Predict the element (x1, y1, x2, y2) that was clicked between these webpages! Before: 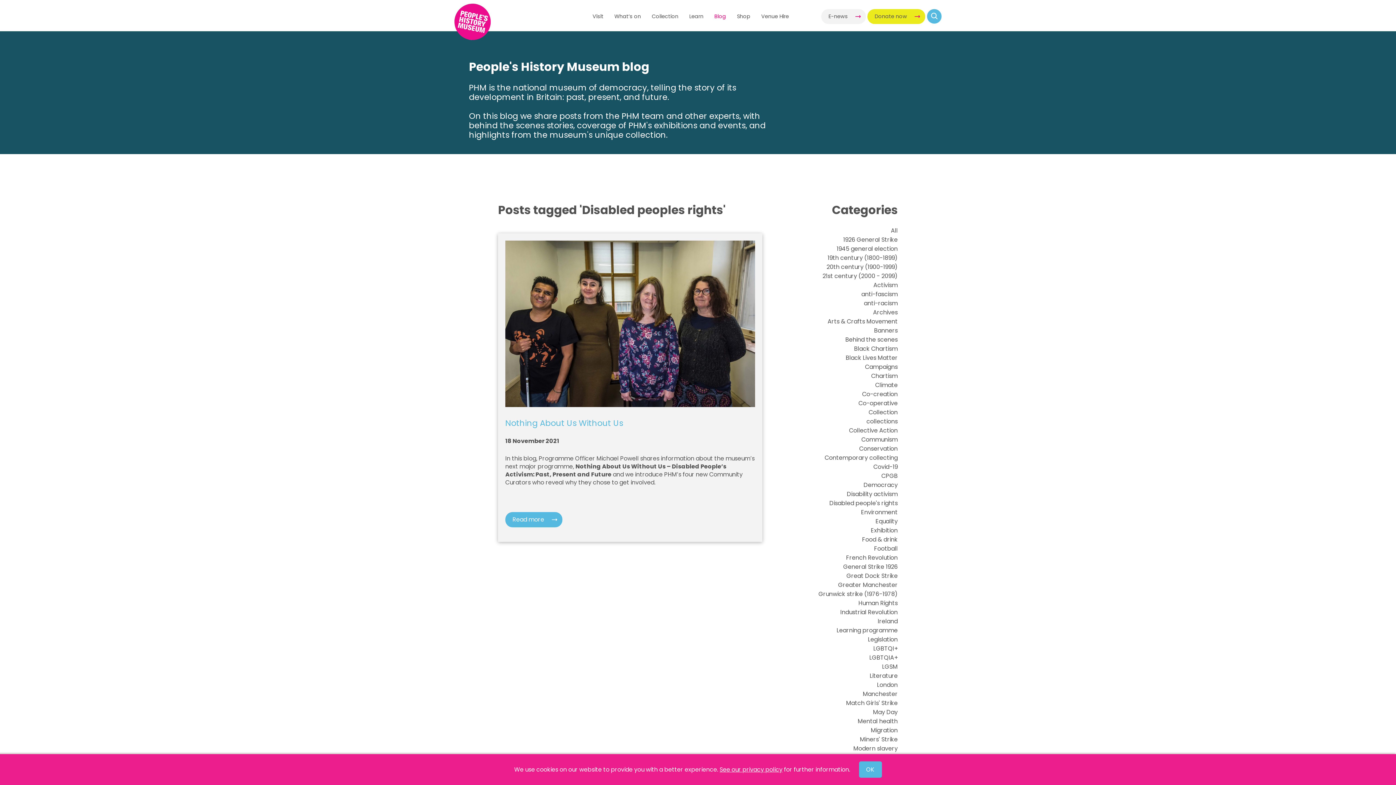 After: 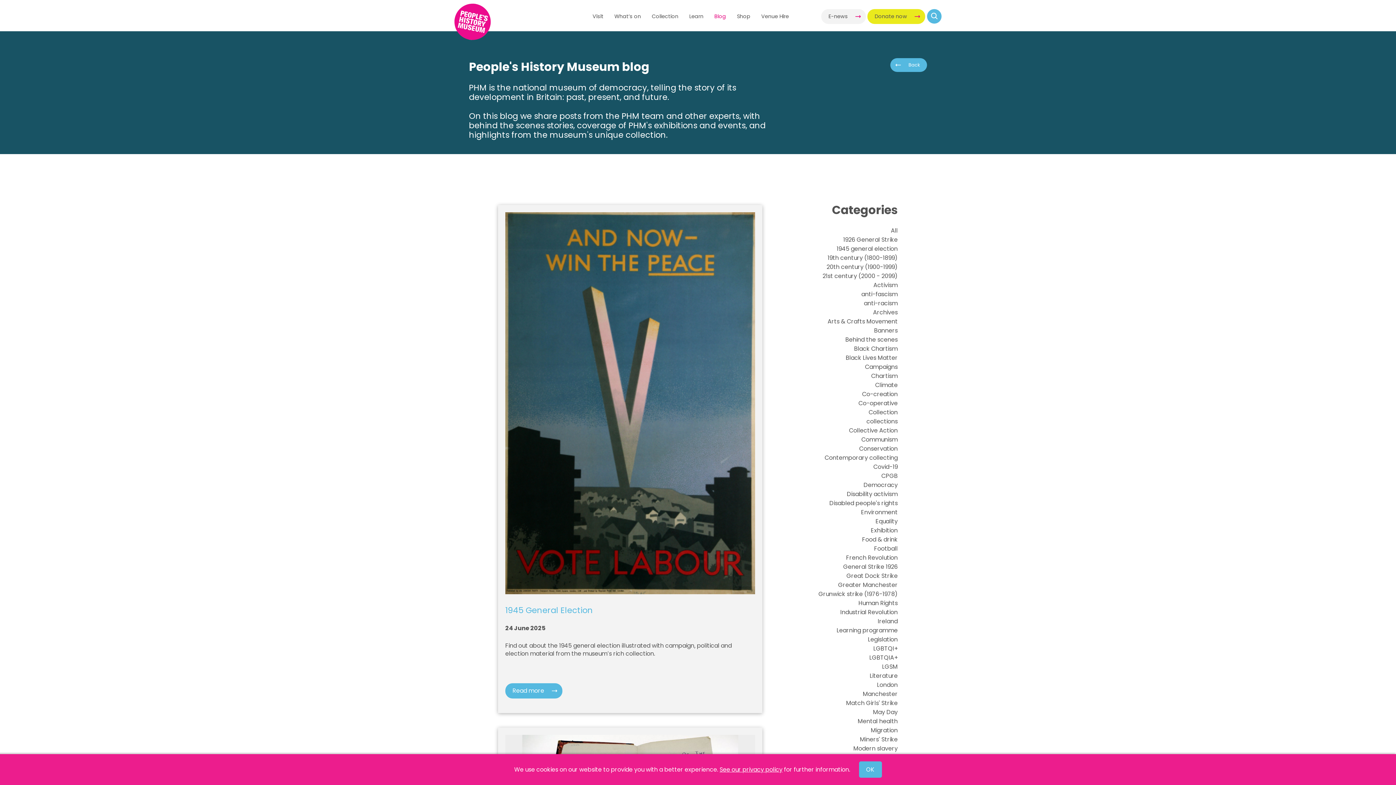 Action: bbox: (714, 12, 726, 20) label: Blog